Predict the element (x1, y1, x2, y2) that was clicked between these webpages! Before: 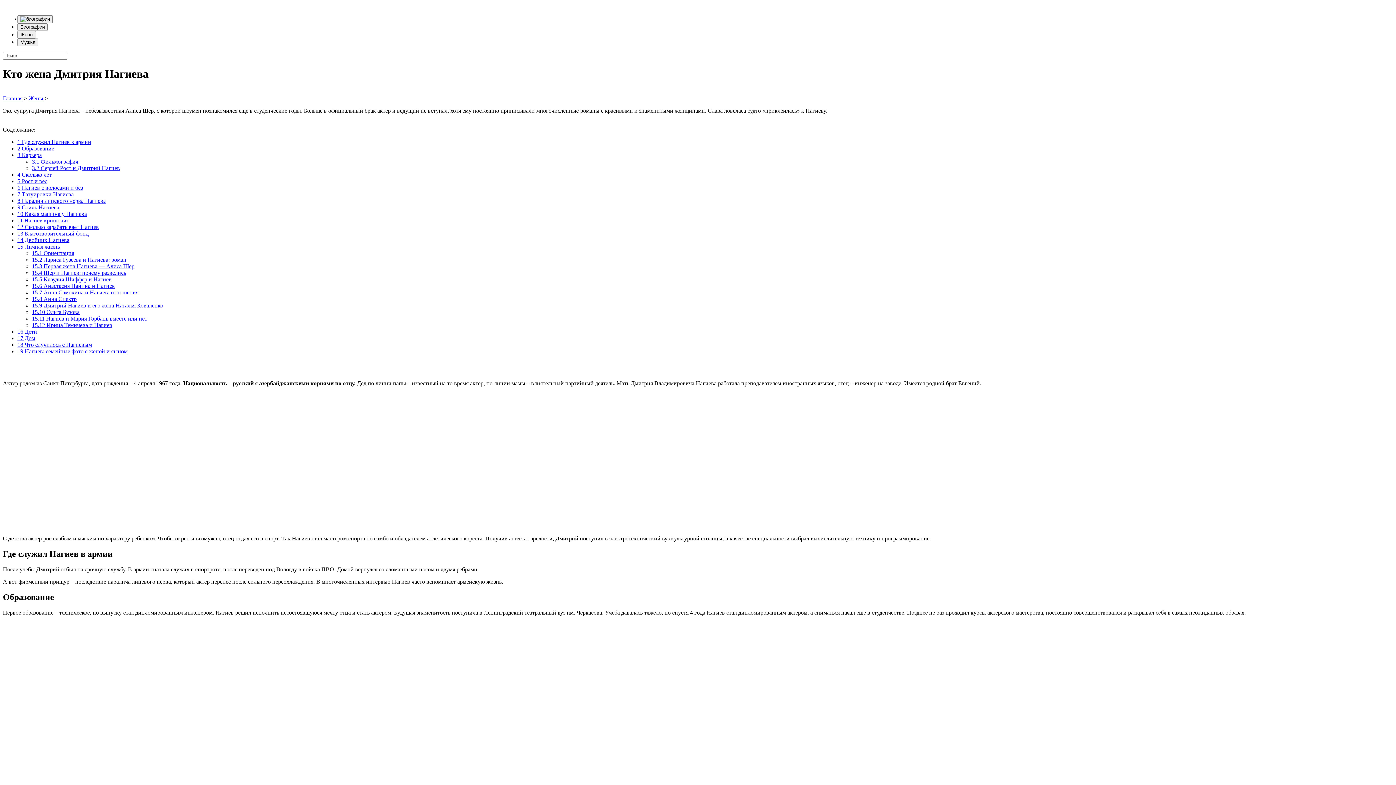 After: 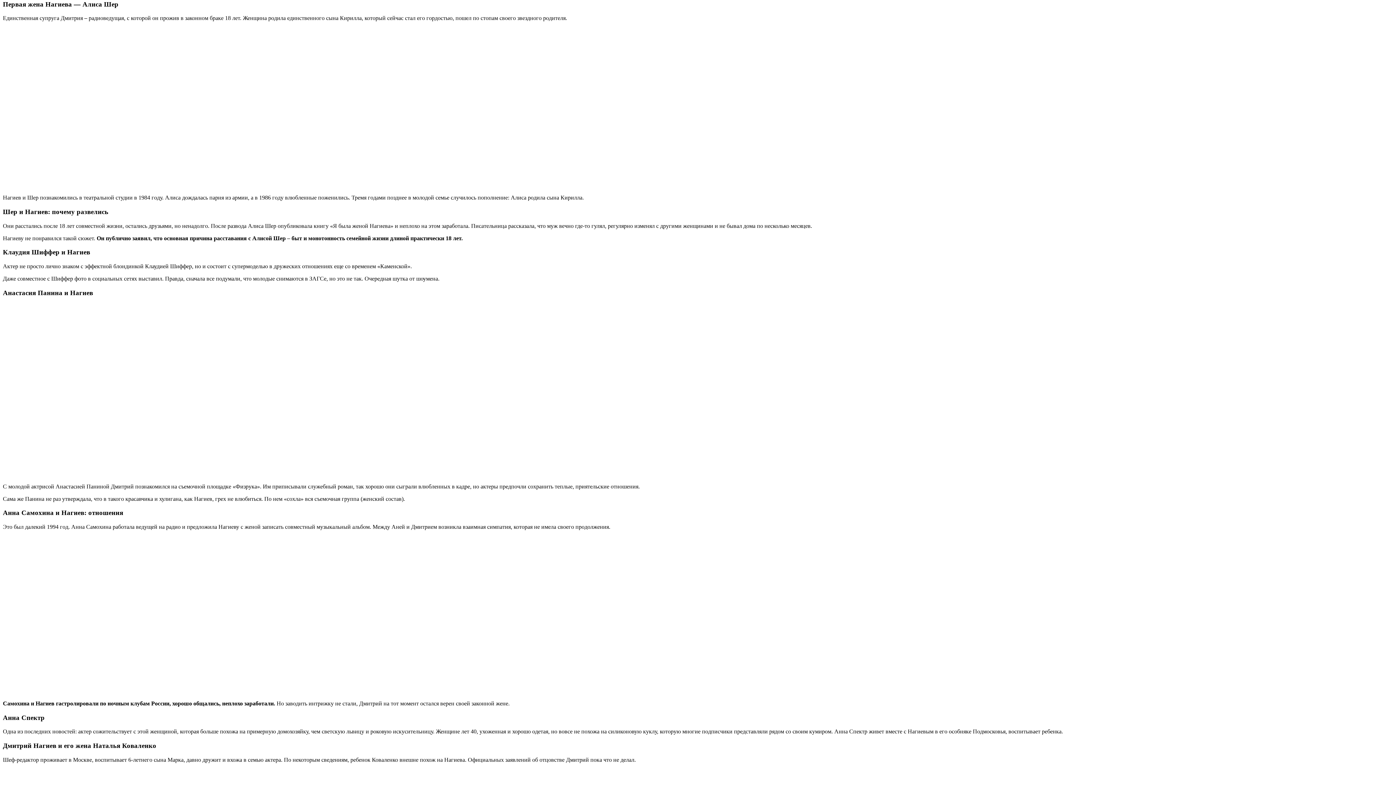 Action: bbox: (32, 263, 134, 269) label: 15.3 Первая жена Нагиева — Алиса Шер